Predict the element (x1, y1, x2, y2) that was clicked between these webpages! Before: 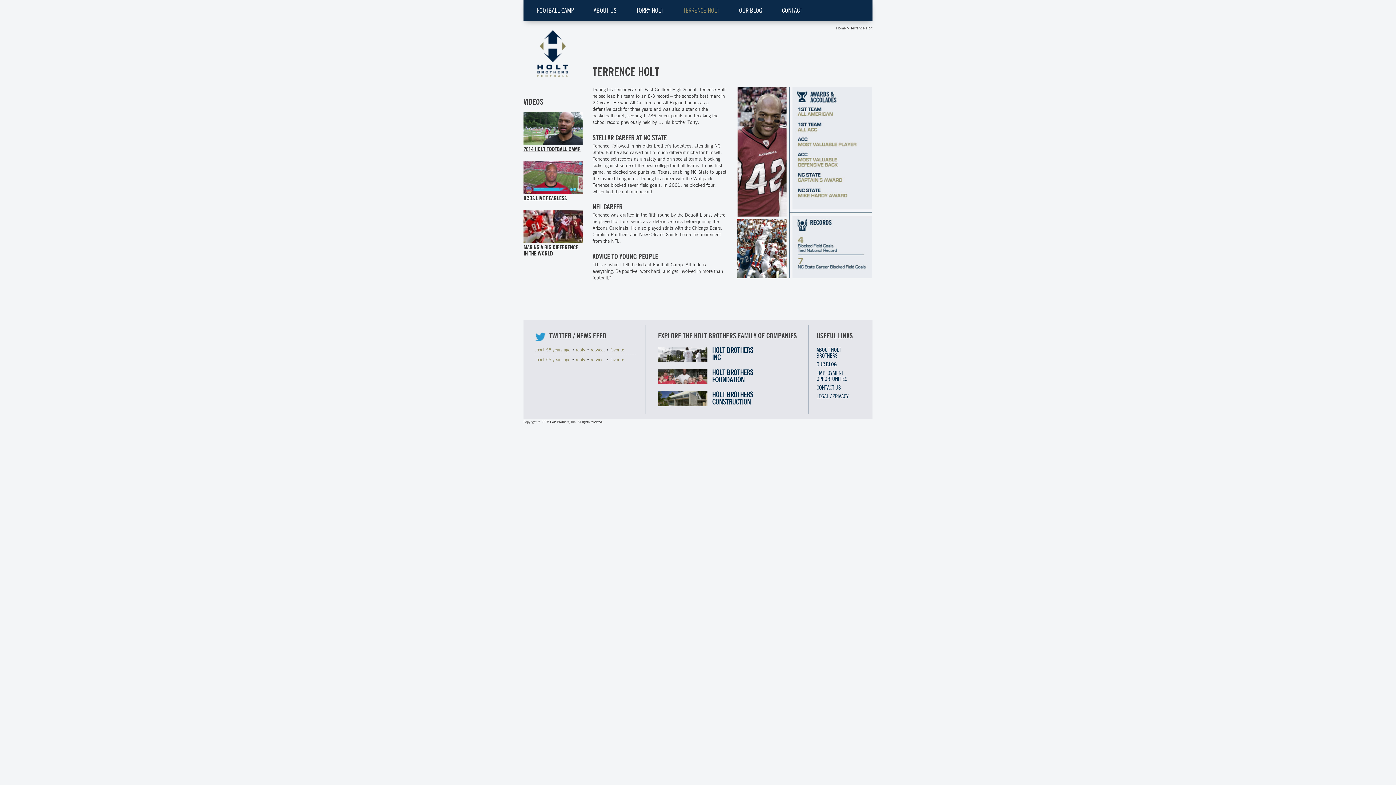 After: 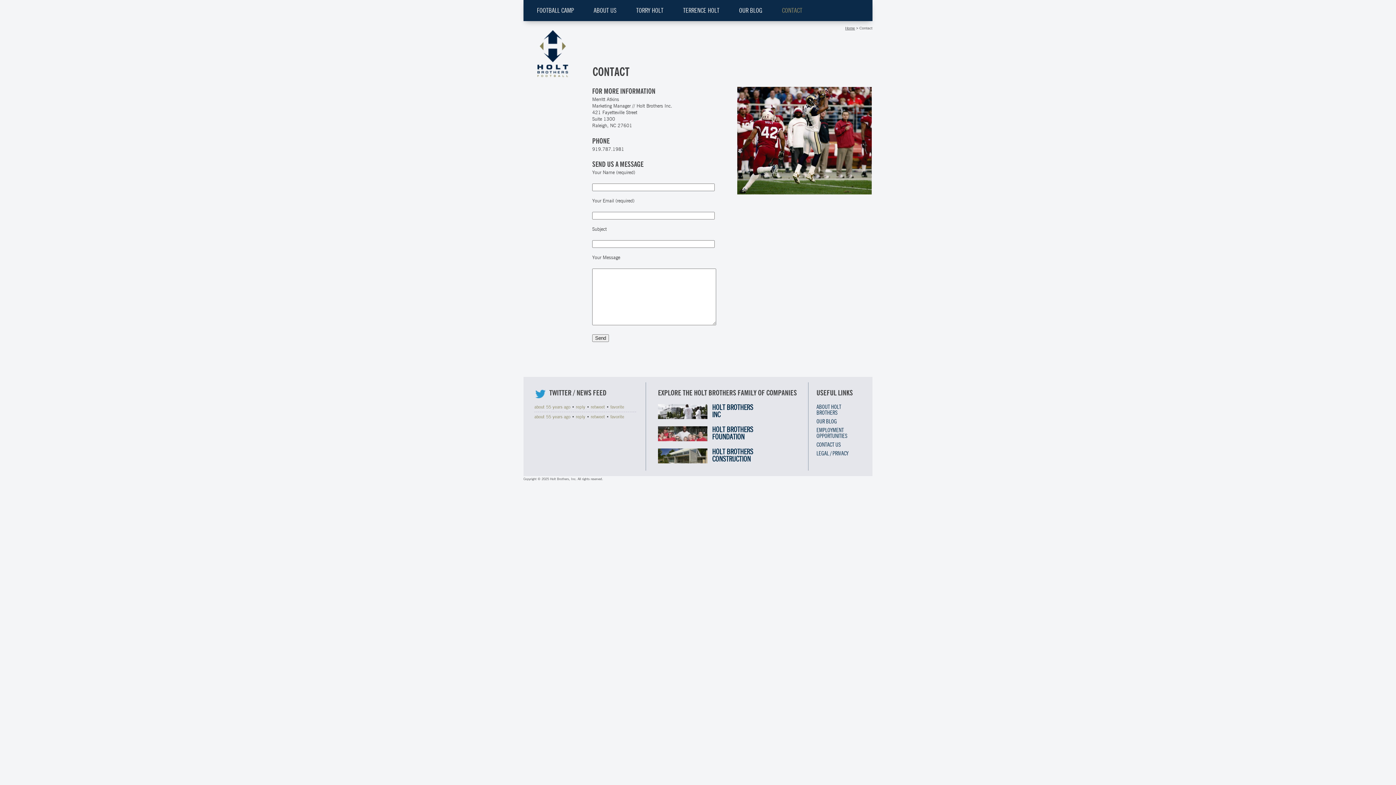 Action: label: CONTACT bbox: (774, 4, 809, 16)